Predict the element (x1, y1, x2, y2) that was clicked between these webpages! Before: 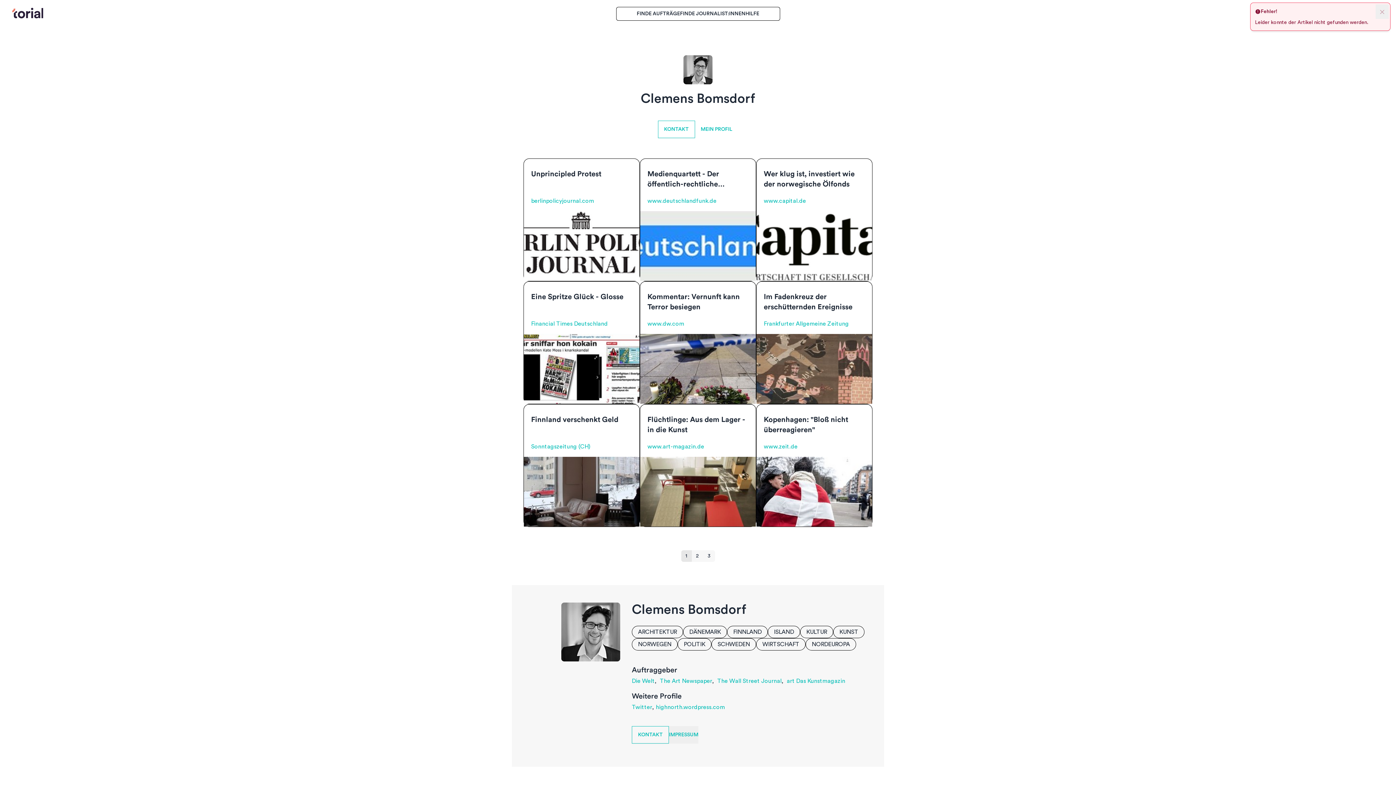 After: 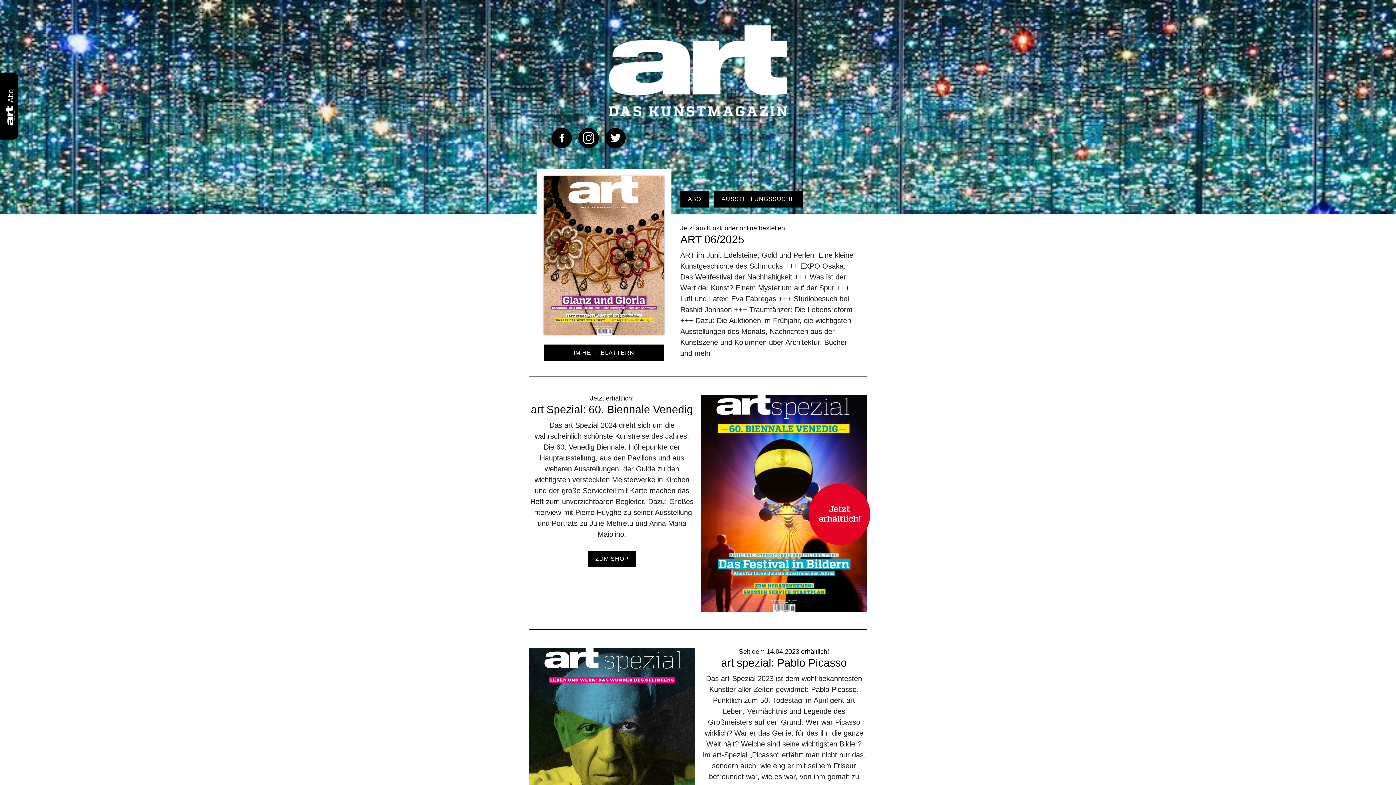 Action: label: art Das Kunstmagazin bbox: (786, 677, 845, 685)